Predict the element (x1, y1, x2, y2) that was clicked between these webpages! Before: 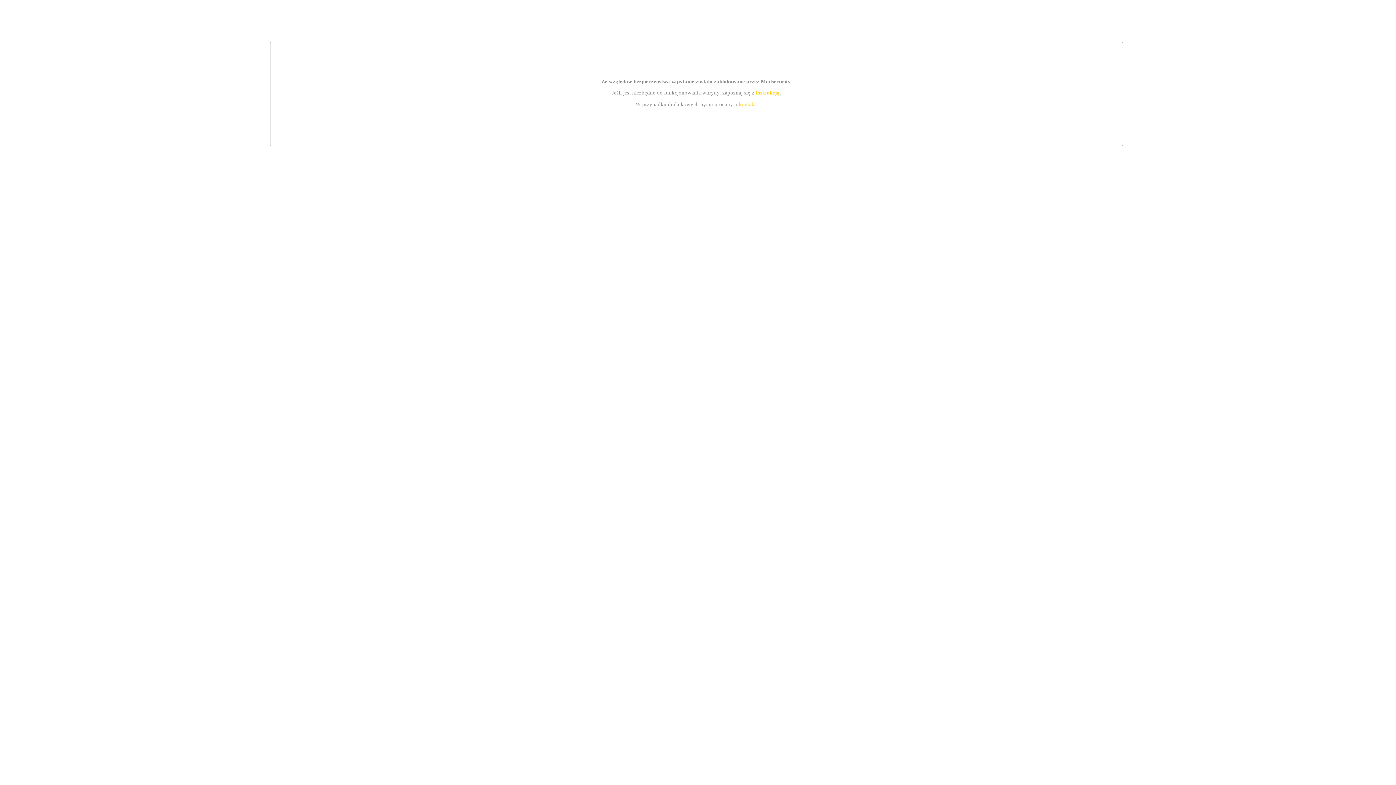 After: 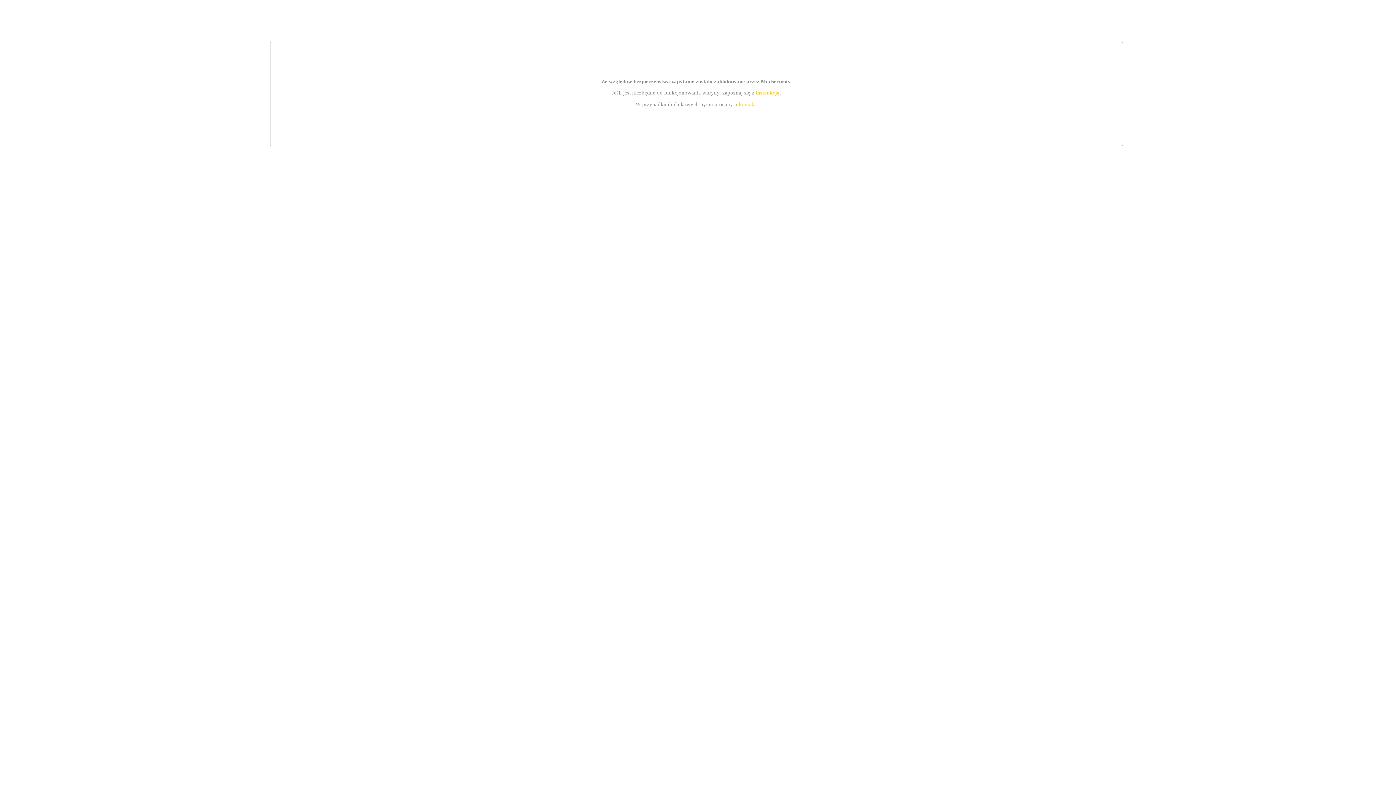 Action: bbox: (755, 89, 779, 95) label: instrukcją